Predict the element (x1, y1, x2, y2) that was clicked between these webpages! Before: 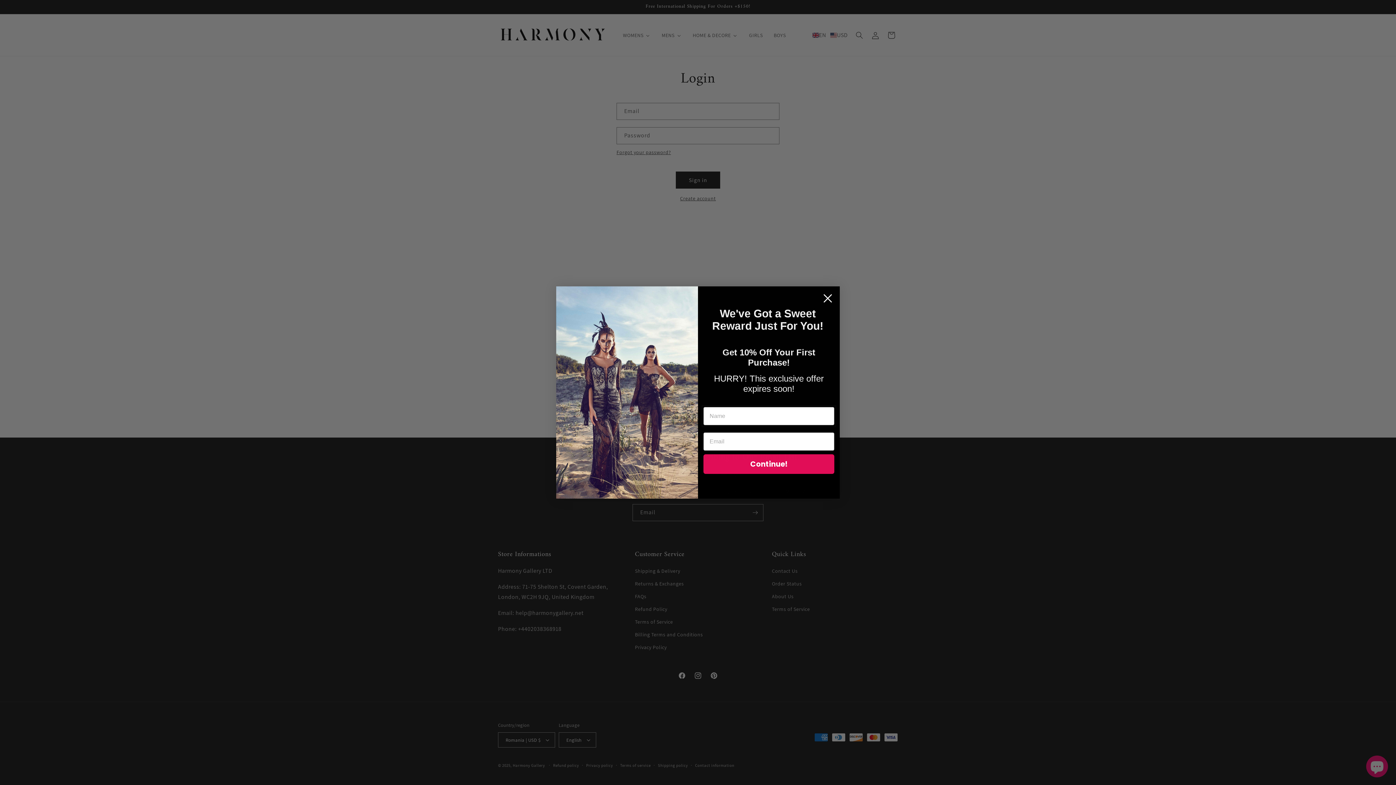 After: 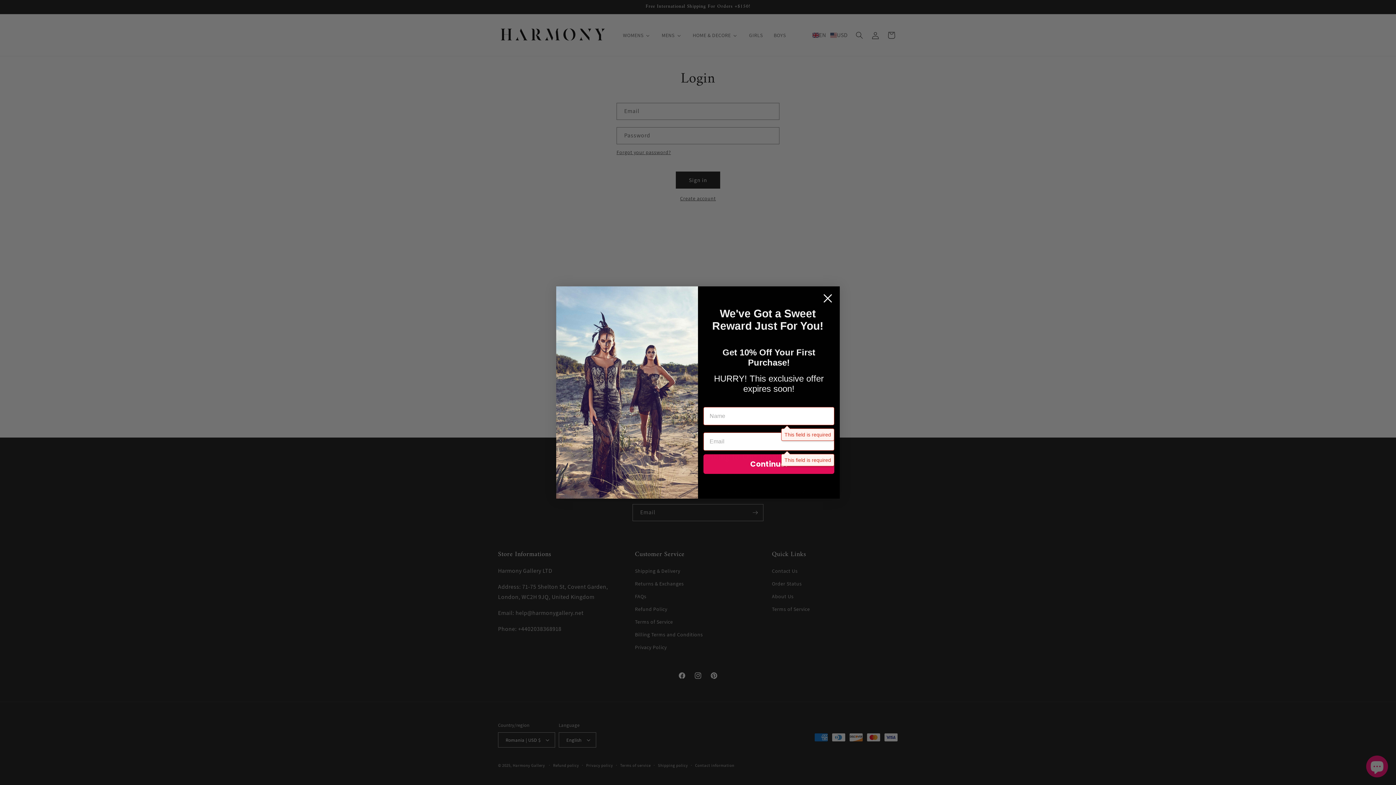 Action: label: Continue! bbox: (703, 454, 834, 474)